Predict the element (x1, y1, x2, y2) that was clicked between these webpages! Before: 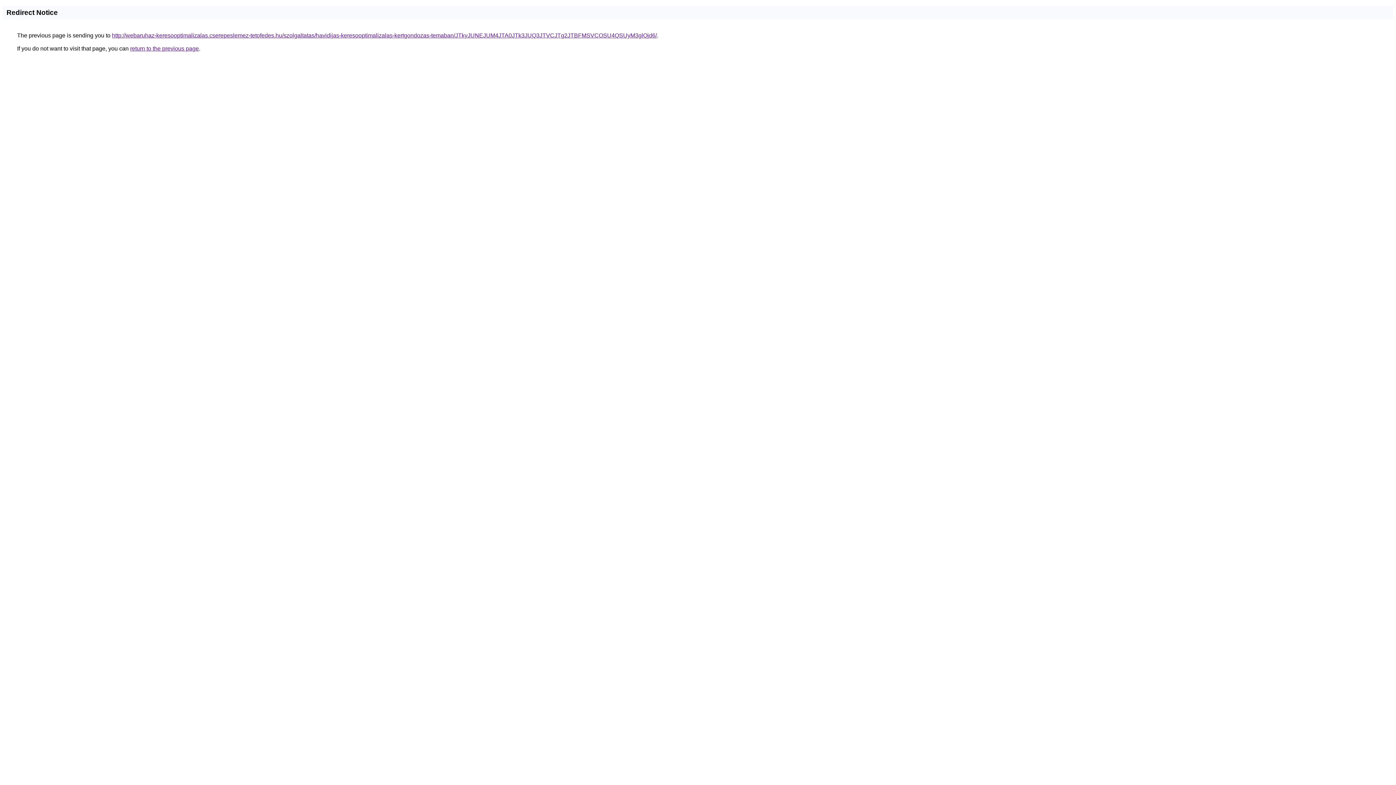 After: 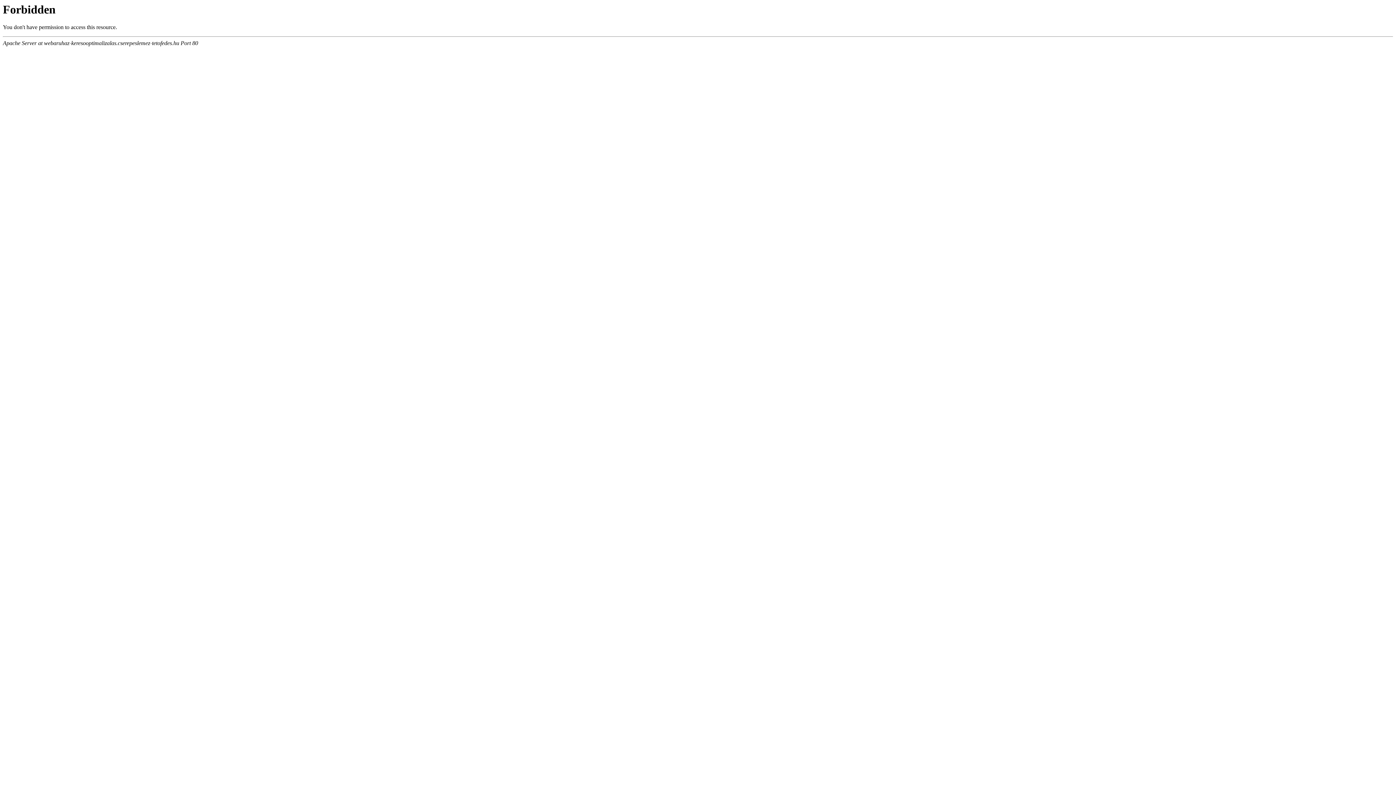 Action: bbox: (112, 32, 657, 38) label: http://webaruhaz-keresooptimalizalas.cserepeslemez-tetofedes.hu/szolgaltatas/havidijas-keresooptimalizalas-kertgondozas-temaban/JTkyJUNEJUM4JTA0JTk3JUQ3JTVCJTg2JTBFMSVCOSU4QSUyM3glQjd6/